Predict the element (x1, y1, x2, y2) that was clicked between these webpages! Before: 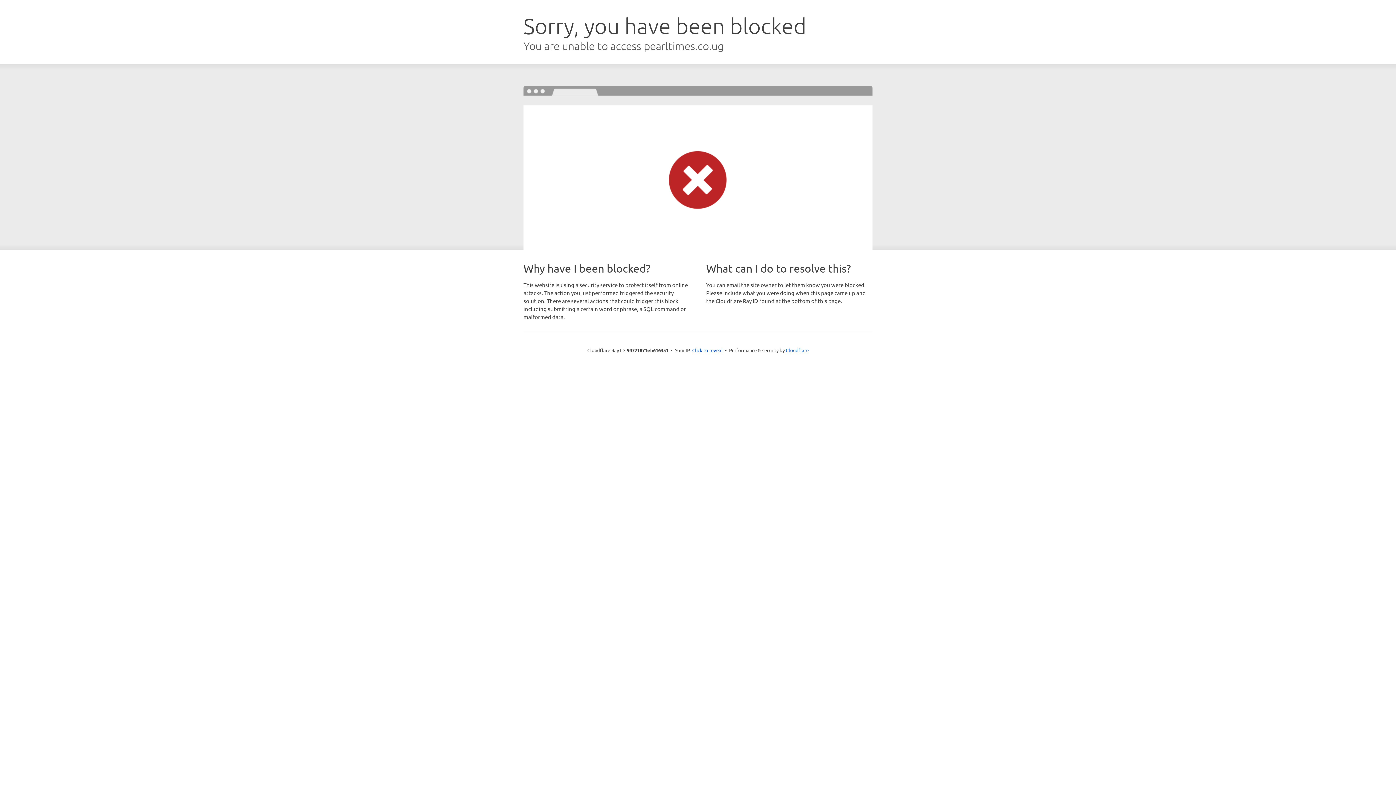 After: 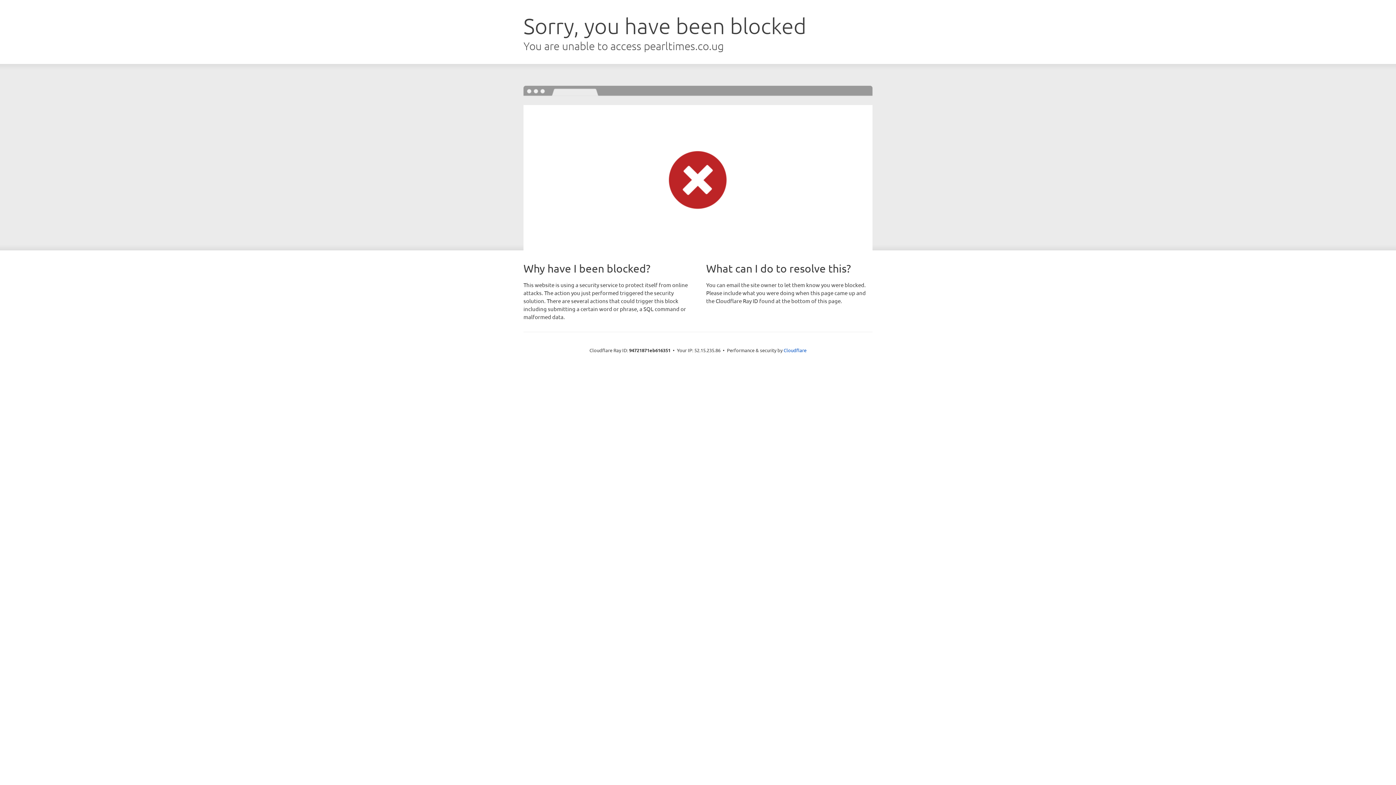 Action: label: Click to reveal bbox: (692, 346, 722, 353)